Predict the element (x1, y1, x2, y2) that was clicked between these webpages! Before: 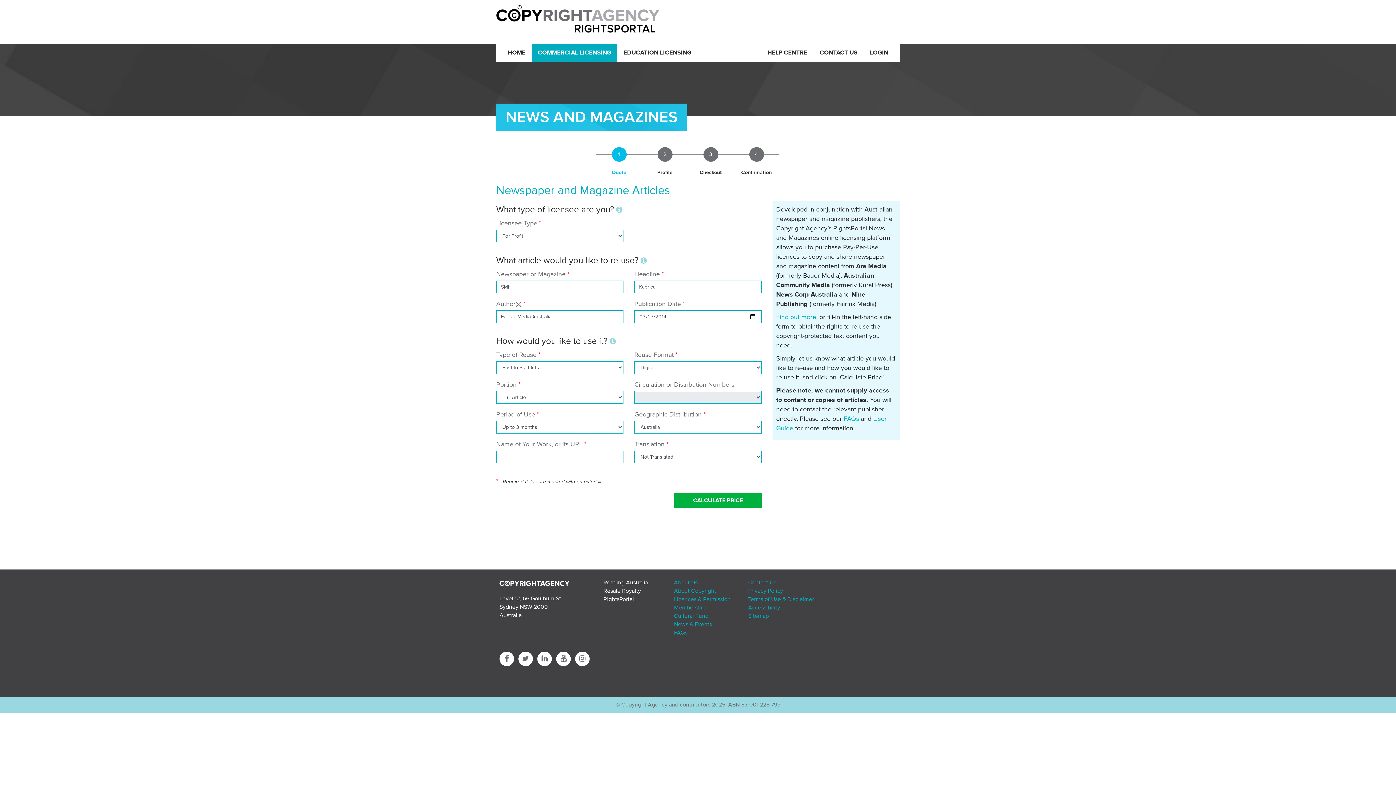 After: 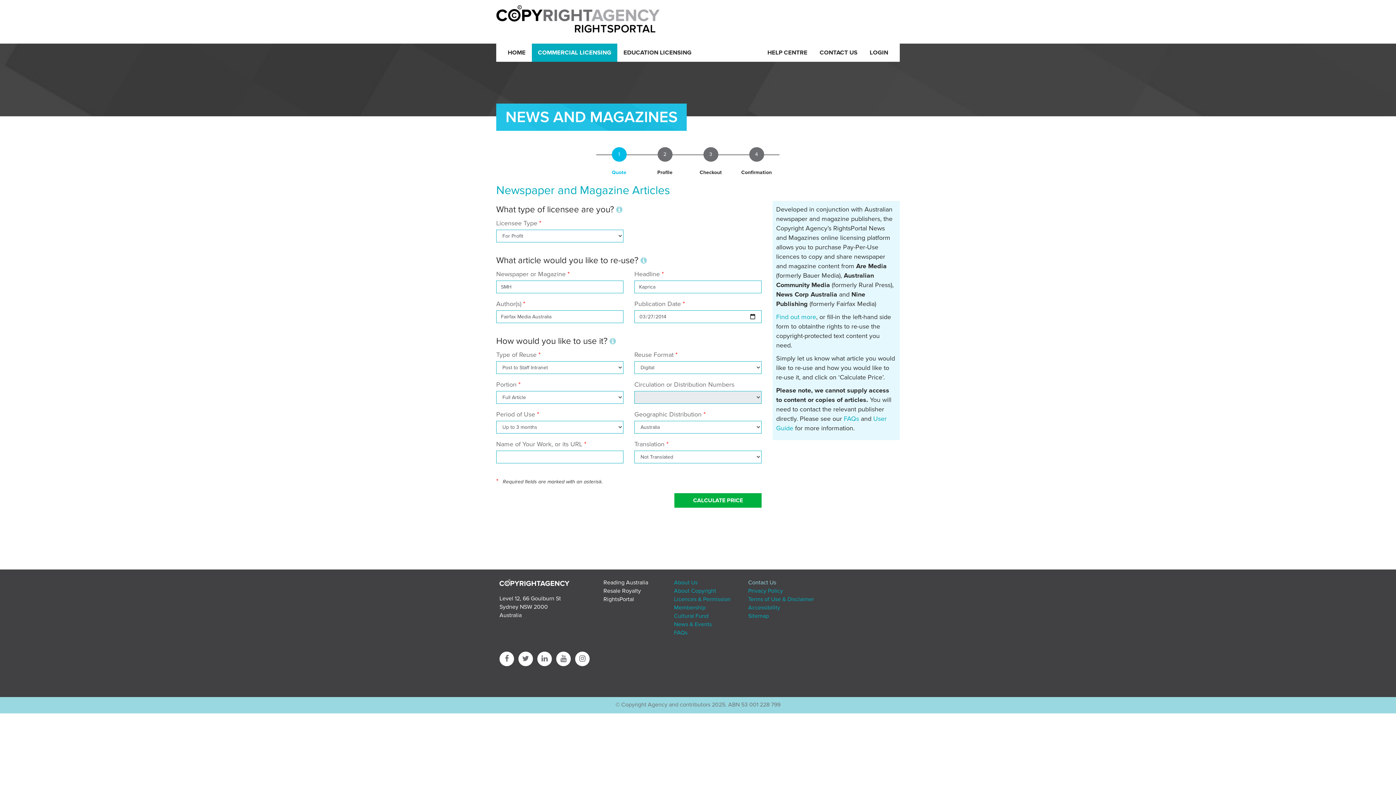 Action: bbox: (748, 579, 776, 586) label: Contact Us